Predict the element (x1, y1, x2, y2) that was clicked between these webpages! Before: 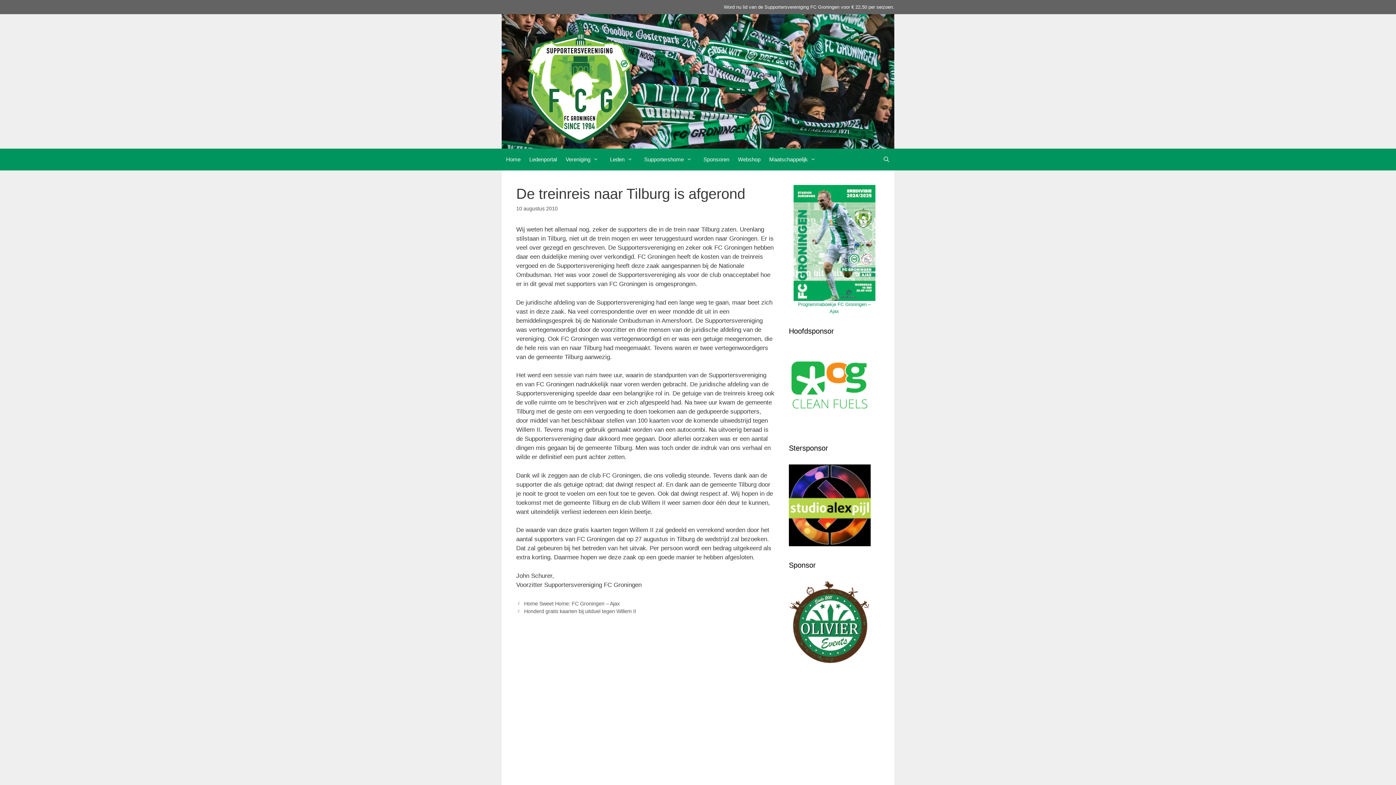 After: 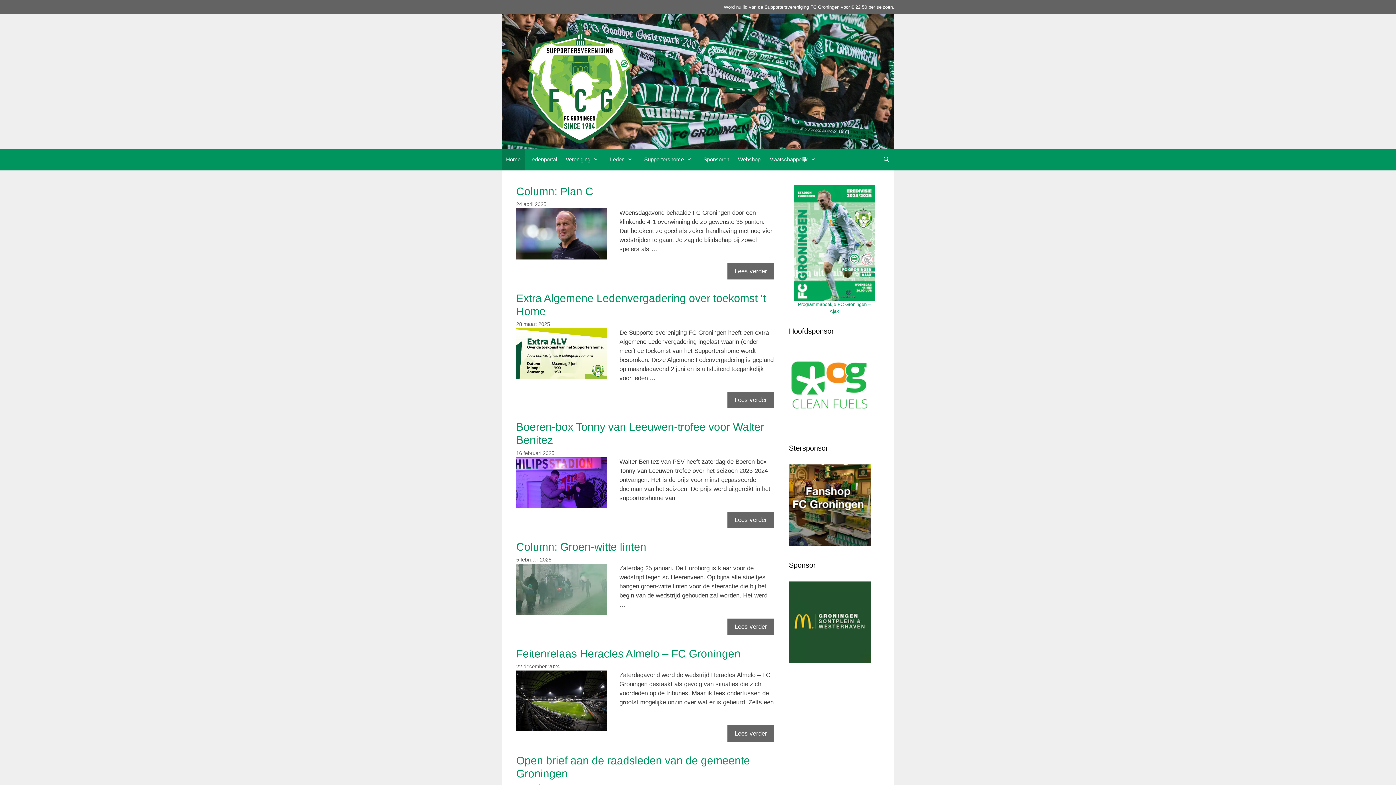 Action: bbox: (516, 77, 643, 84)